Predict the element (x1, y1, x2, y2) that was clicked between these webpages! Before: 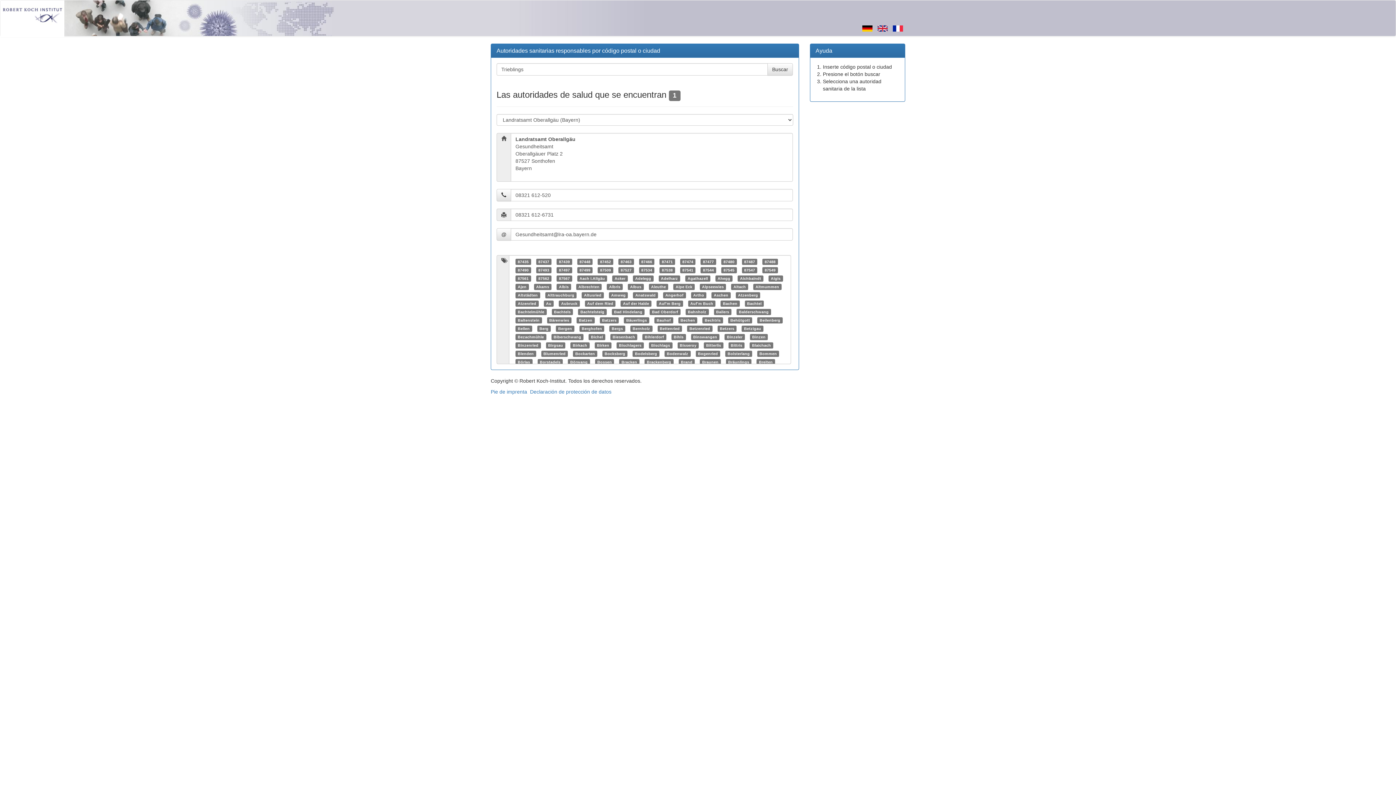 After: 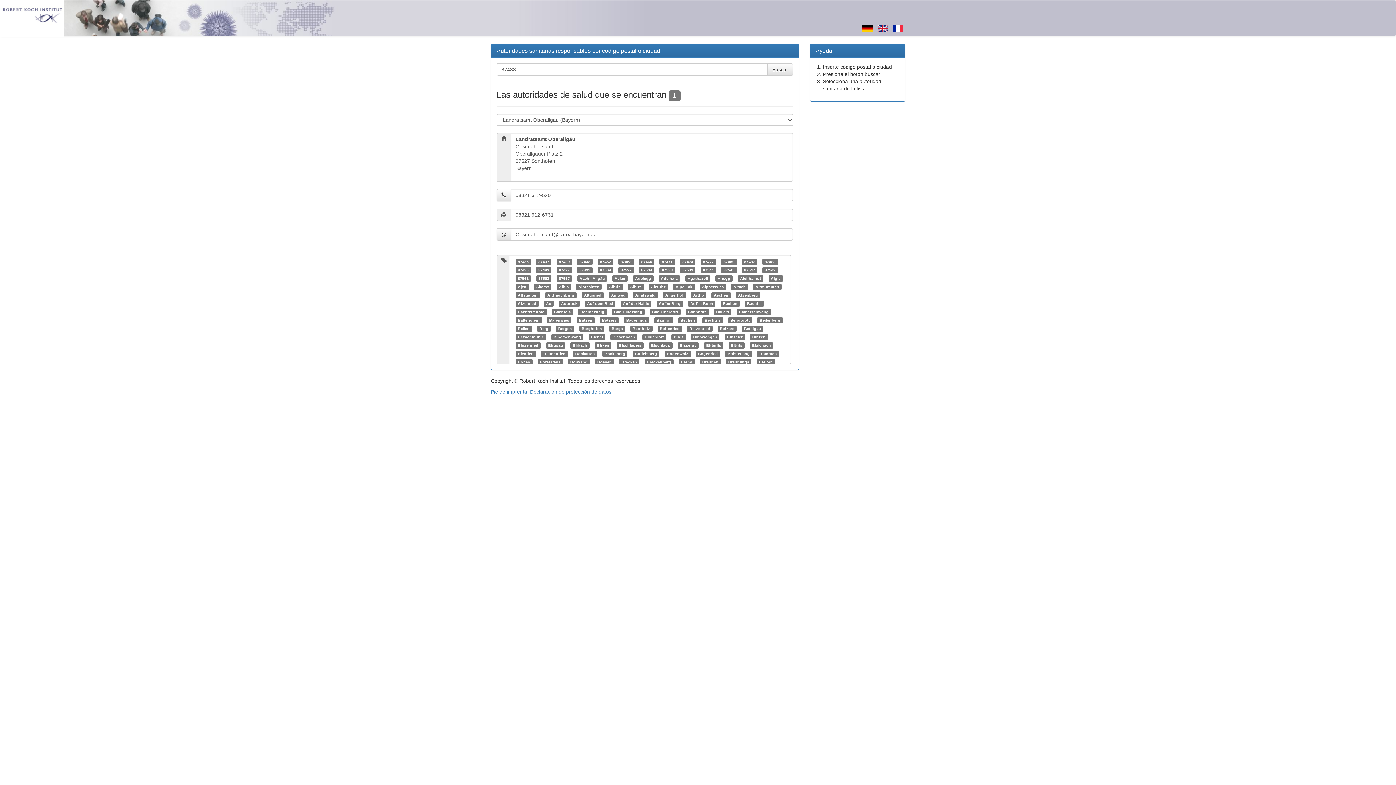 Action: bbox: (764, 259, 775, 264) label: 87488